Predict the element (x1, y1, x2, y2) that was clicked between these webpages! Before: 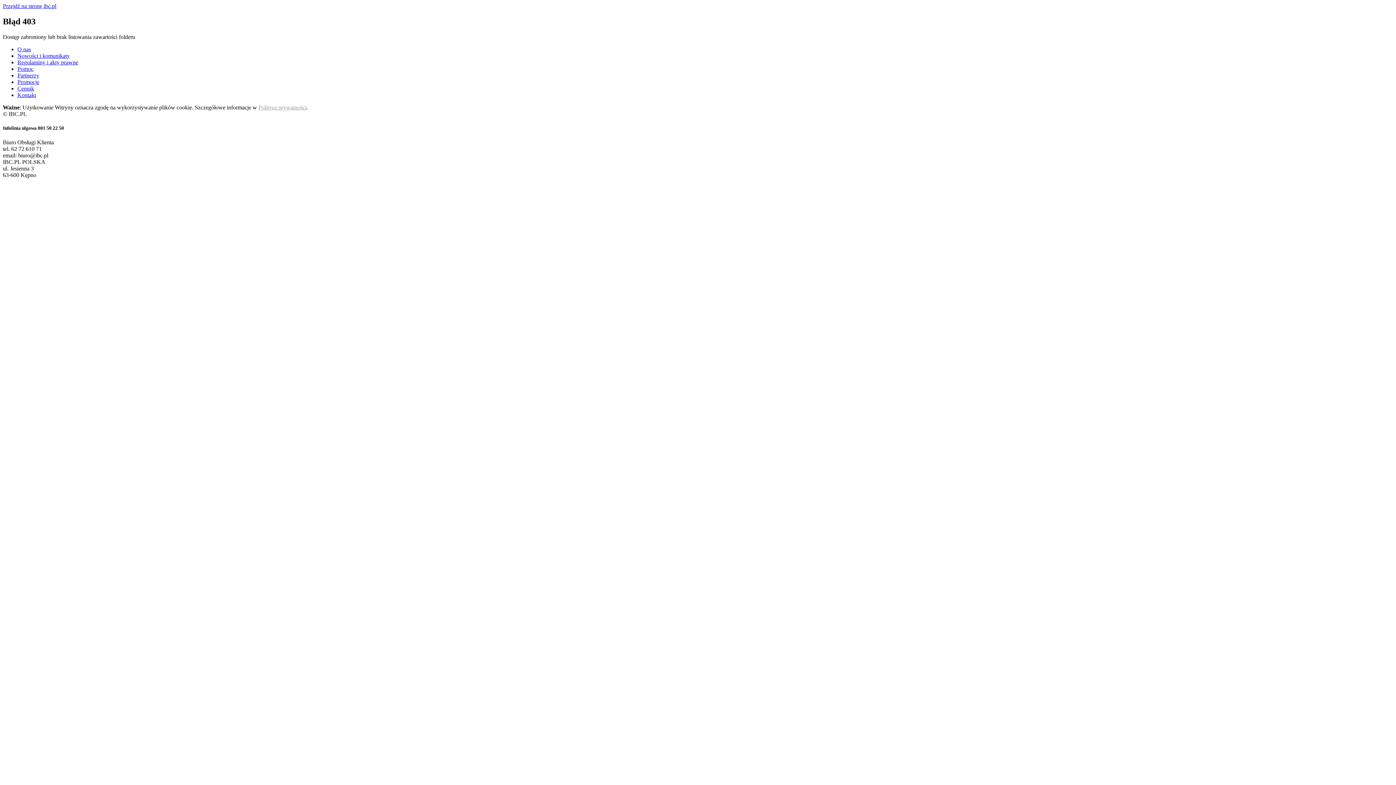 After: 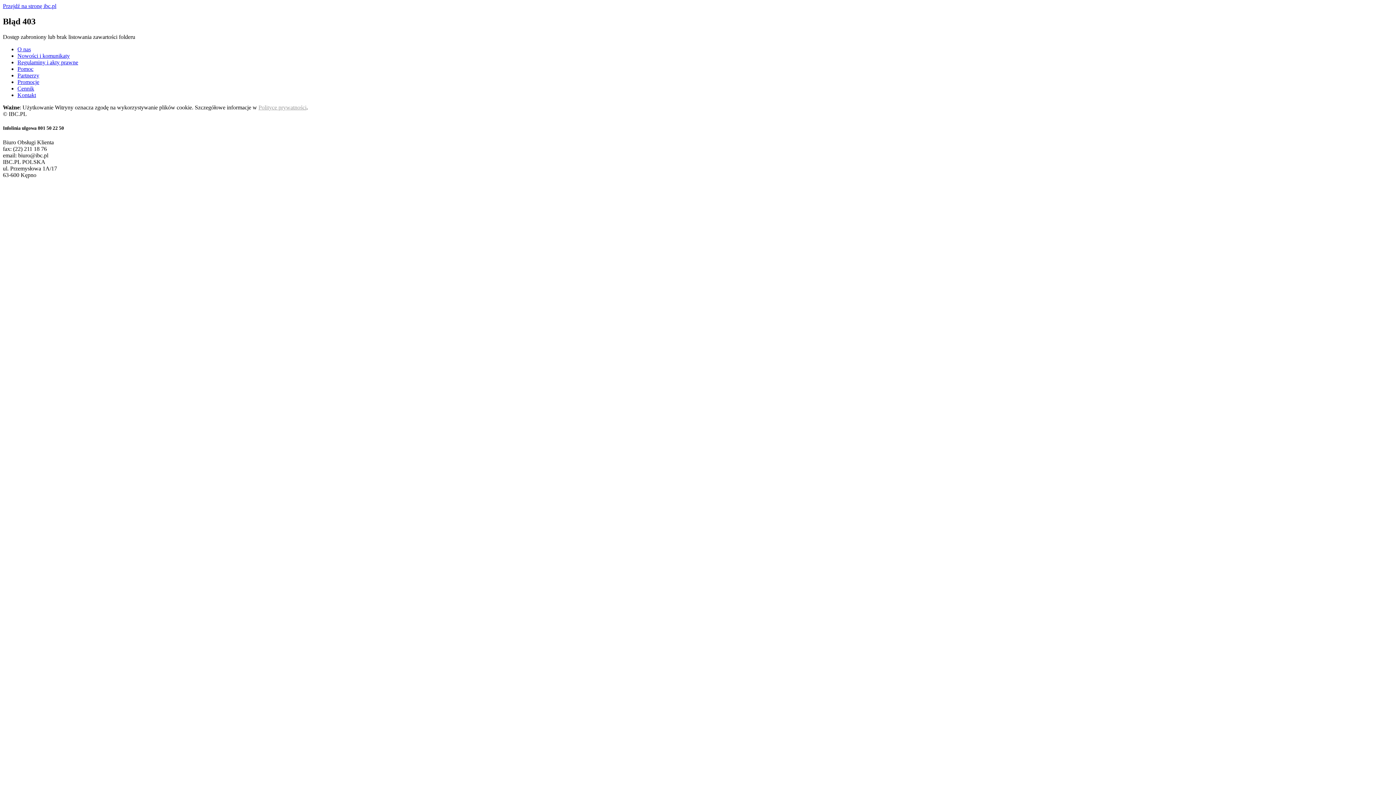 Action: bbox: (2, 2, 56, 9) label: Przejdź na stronę ibc.pl